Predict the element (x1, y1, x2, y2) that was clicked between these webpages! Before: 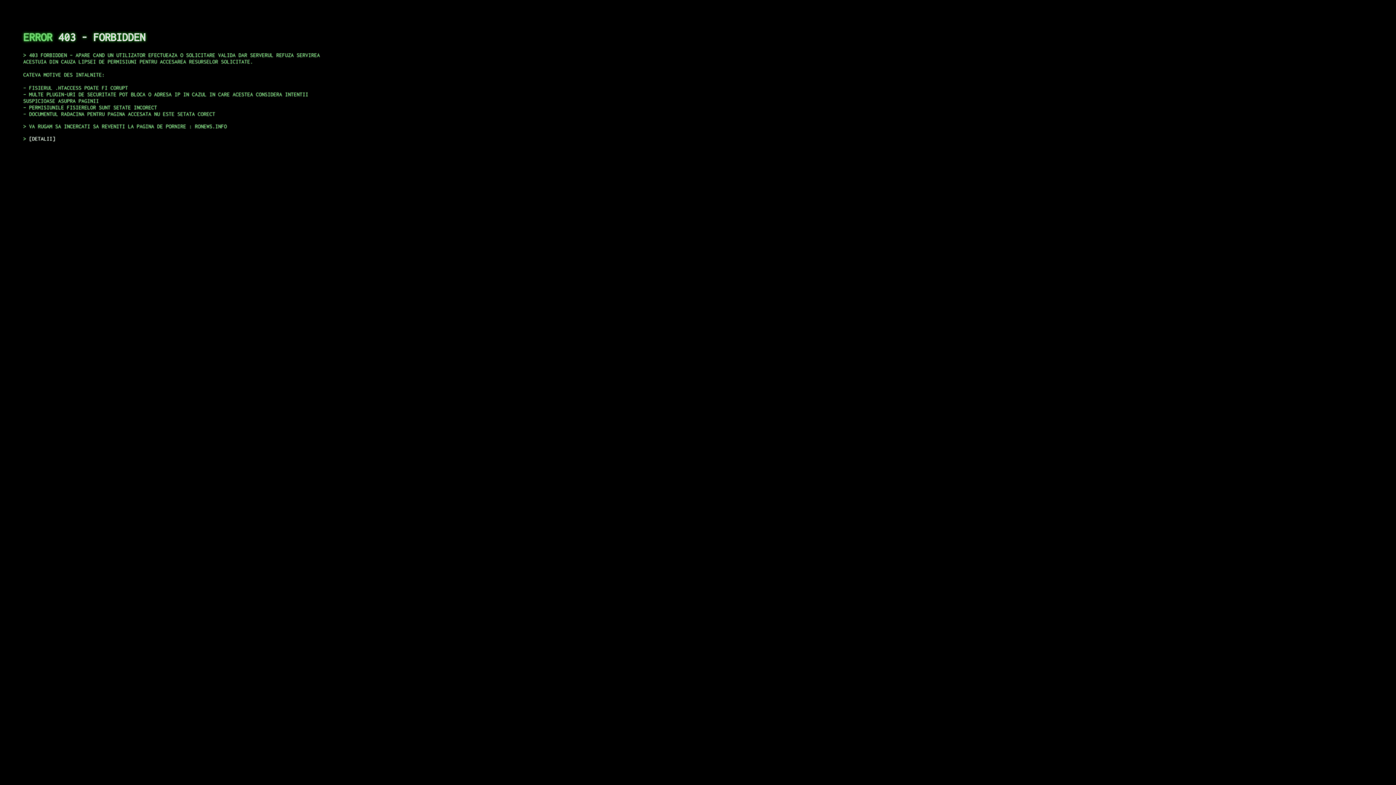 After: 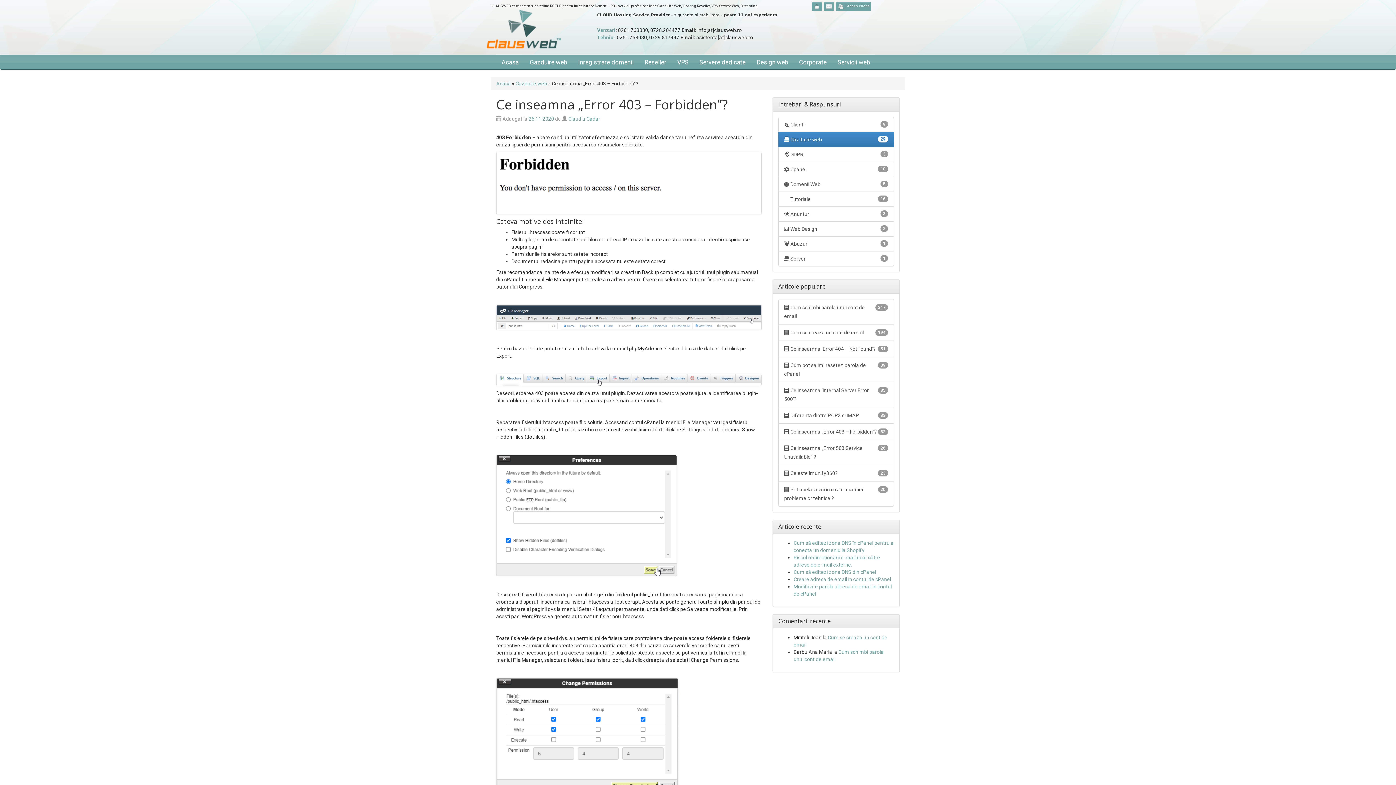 Action: bbox: (29, 135, 55, 141) label: DETALII